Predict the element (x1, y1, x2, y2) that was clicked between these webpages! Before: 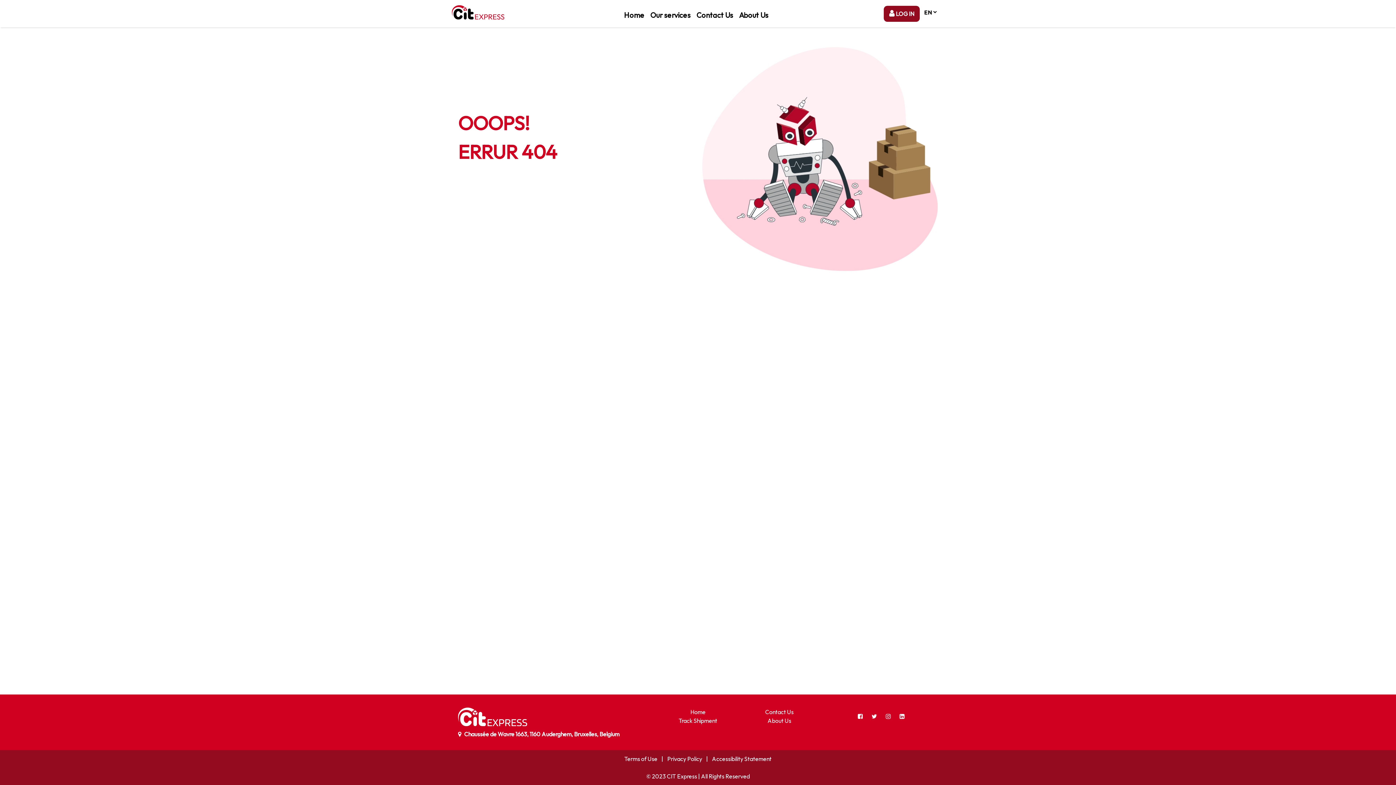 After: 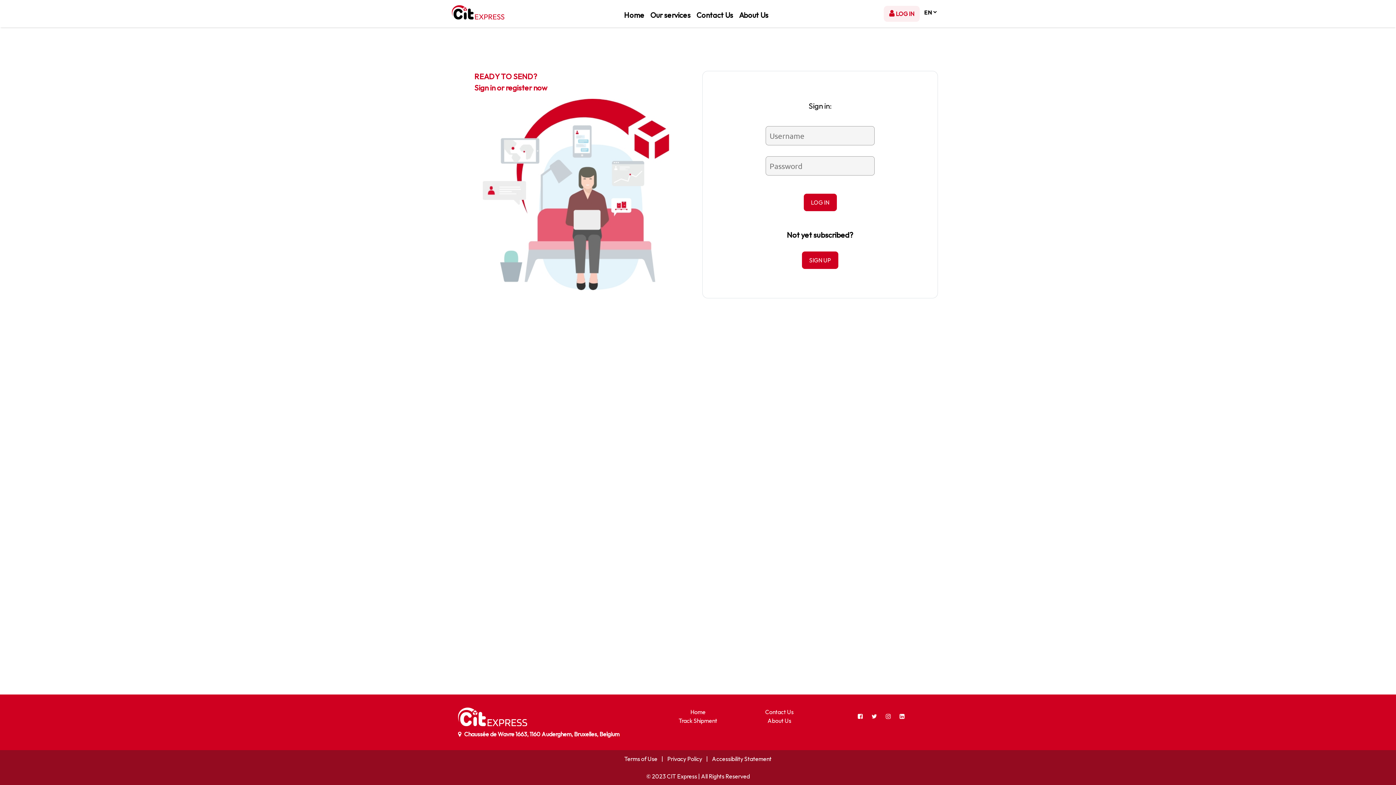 Action: bbox: (884, 5, 920, 21) label:  LOG IN